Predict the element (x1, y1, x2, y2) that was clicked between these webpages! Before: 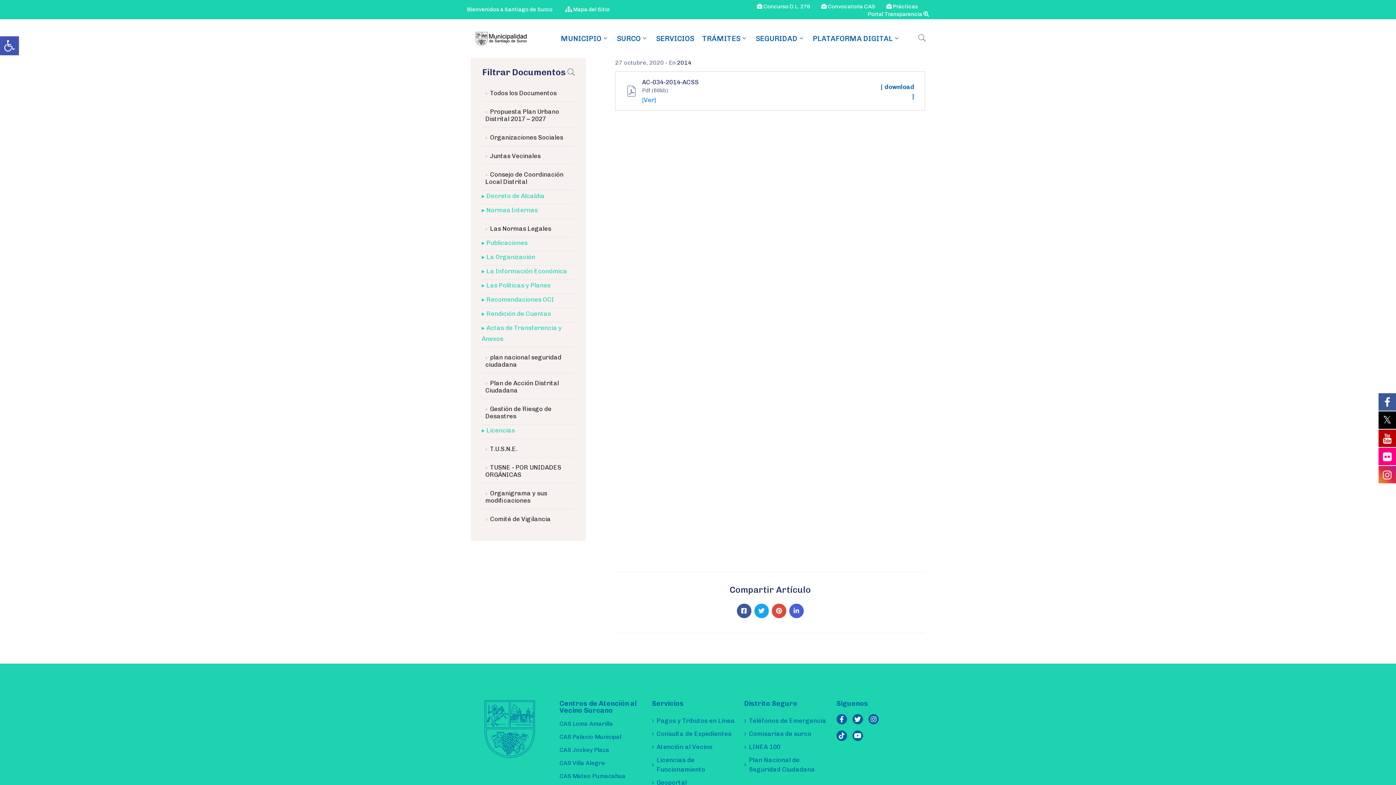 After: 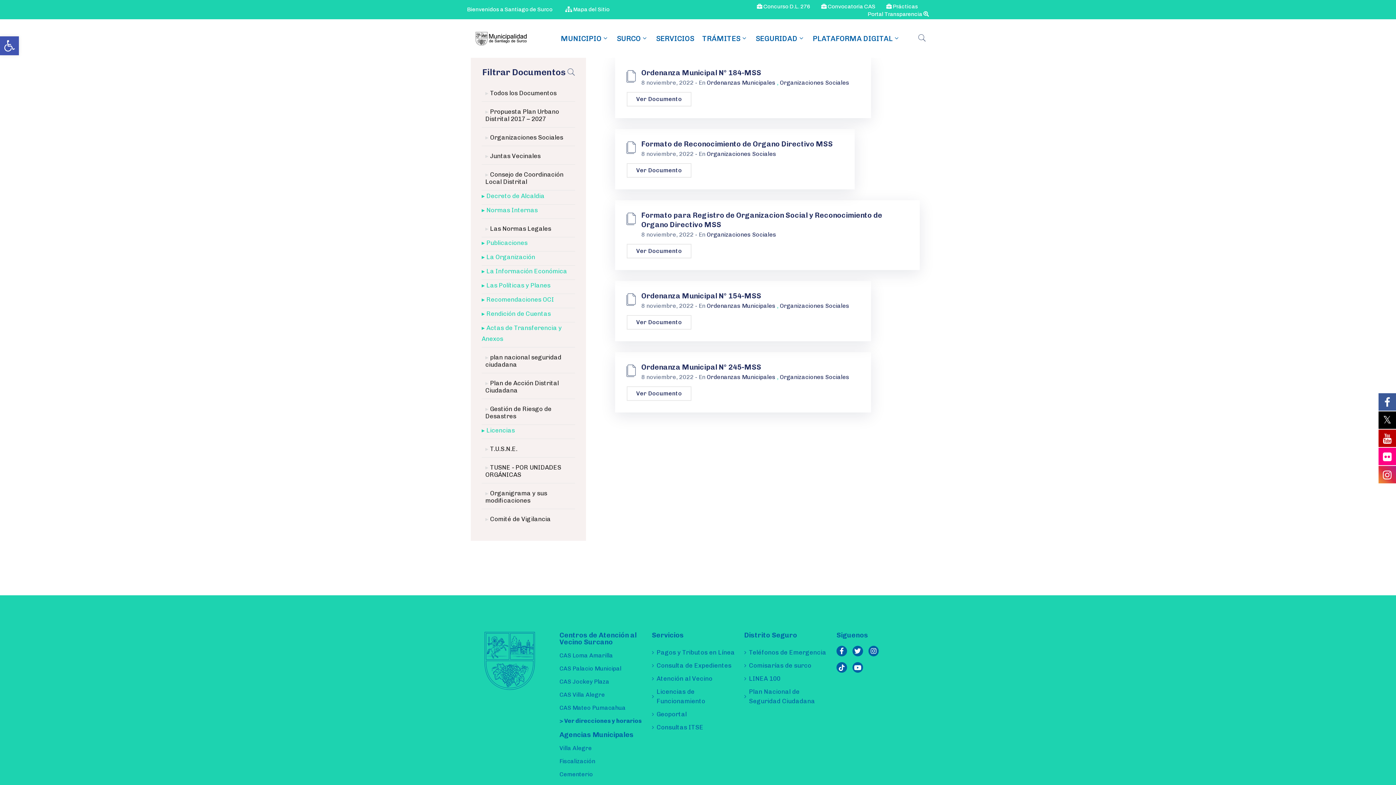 Action: bbox: (481, 127, 575, 145) label: Organizaciones Sociales